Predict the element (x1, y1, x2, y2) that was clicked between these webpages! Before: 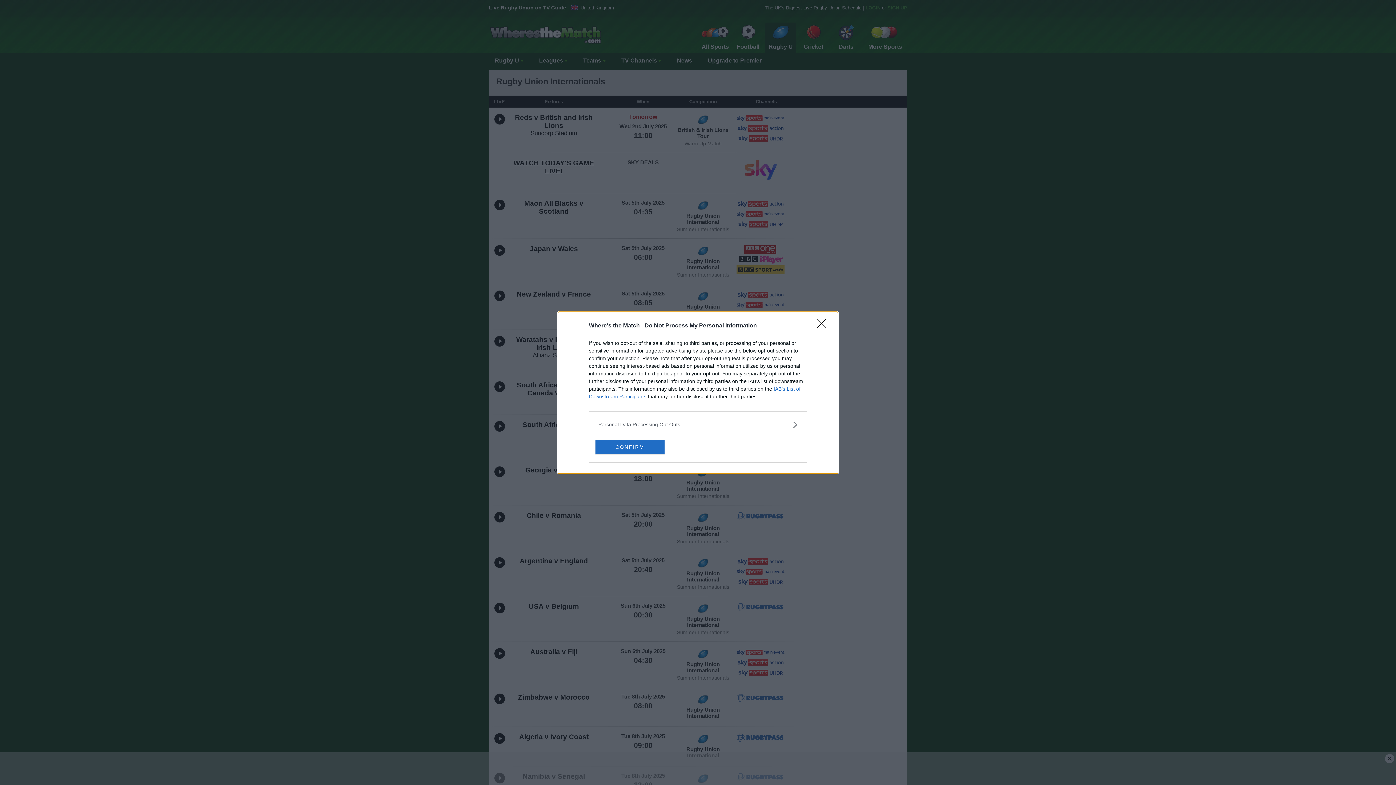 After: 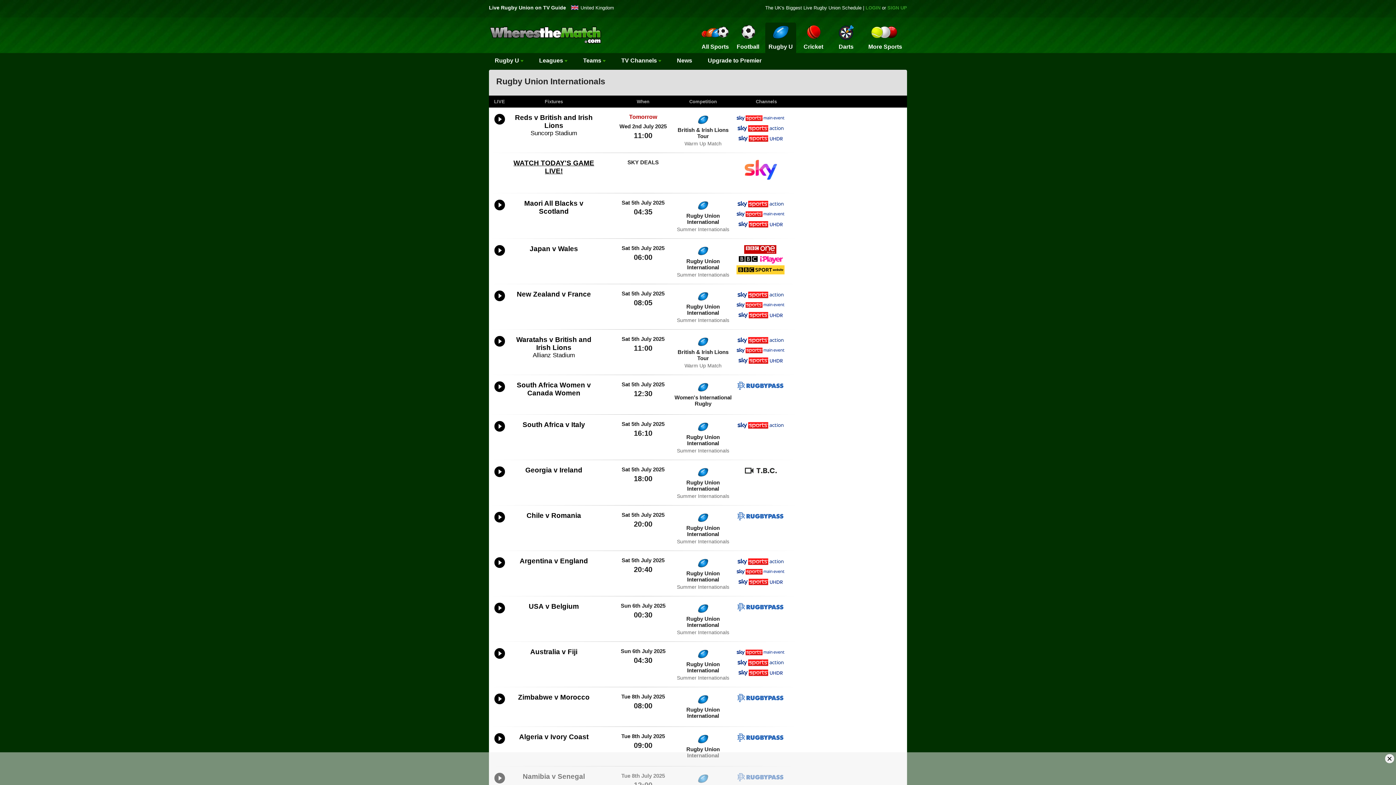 Action: label: CONFIRM bbox: (595, 439, 664, 454)